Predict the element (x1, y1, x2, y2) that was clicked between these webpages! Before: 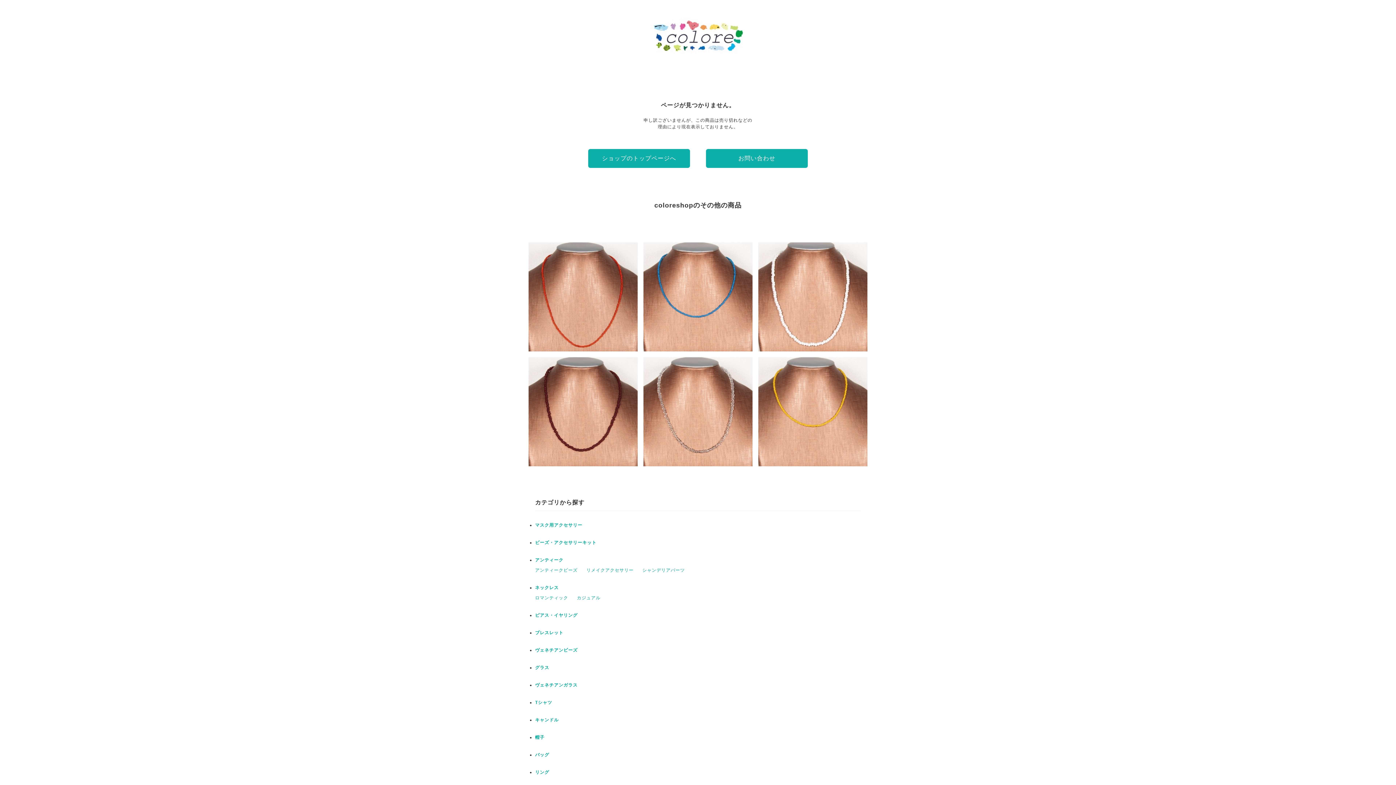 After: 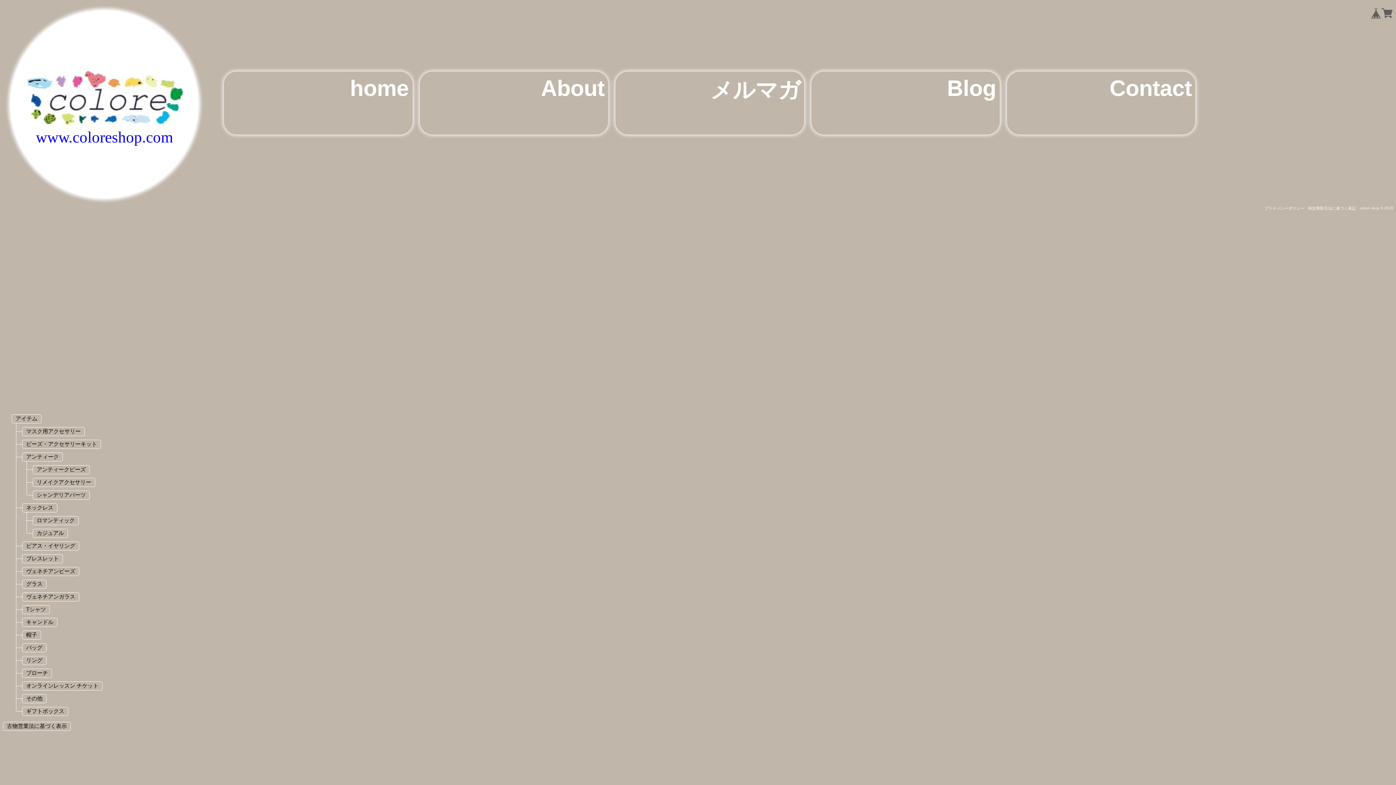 Action: bbox: (642, 568, 685, 573) label: シャンデリアパーツ